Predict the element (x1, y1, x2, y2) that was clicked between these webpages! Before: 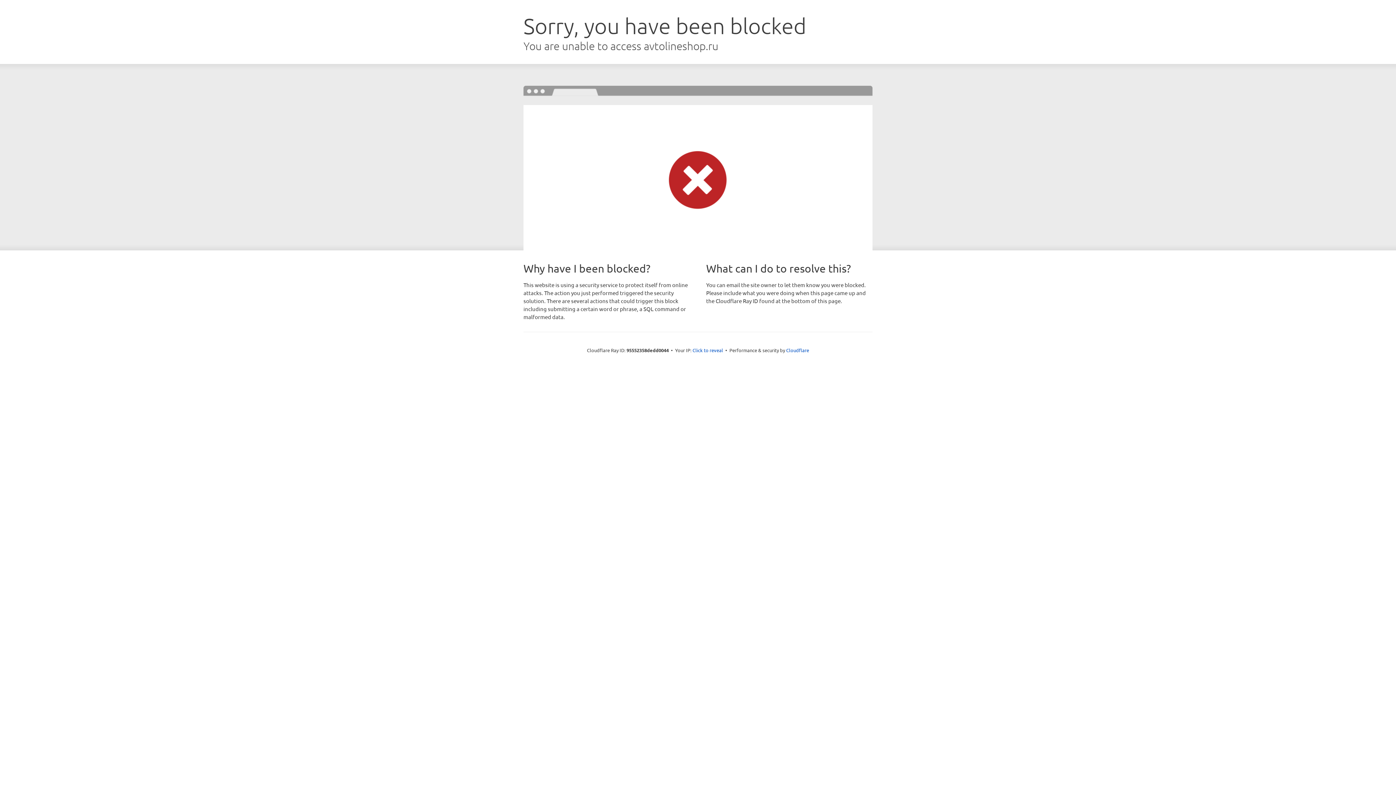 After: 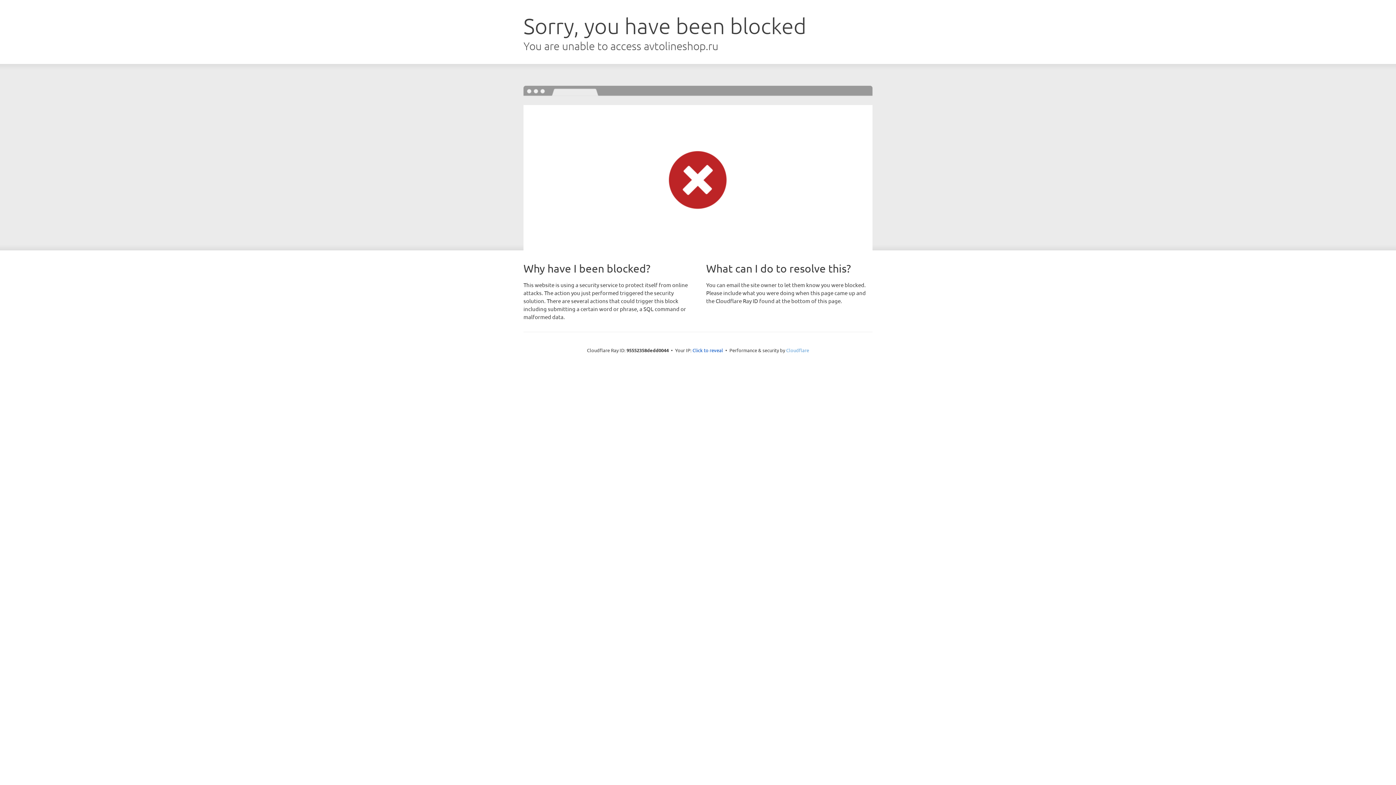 Action: label: Cloudflare bbox: (786, 347, 809, 353)